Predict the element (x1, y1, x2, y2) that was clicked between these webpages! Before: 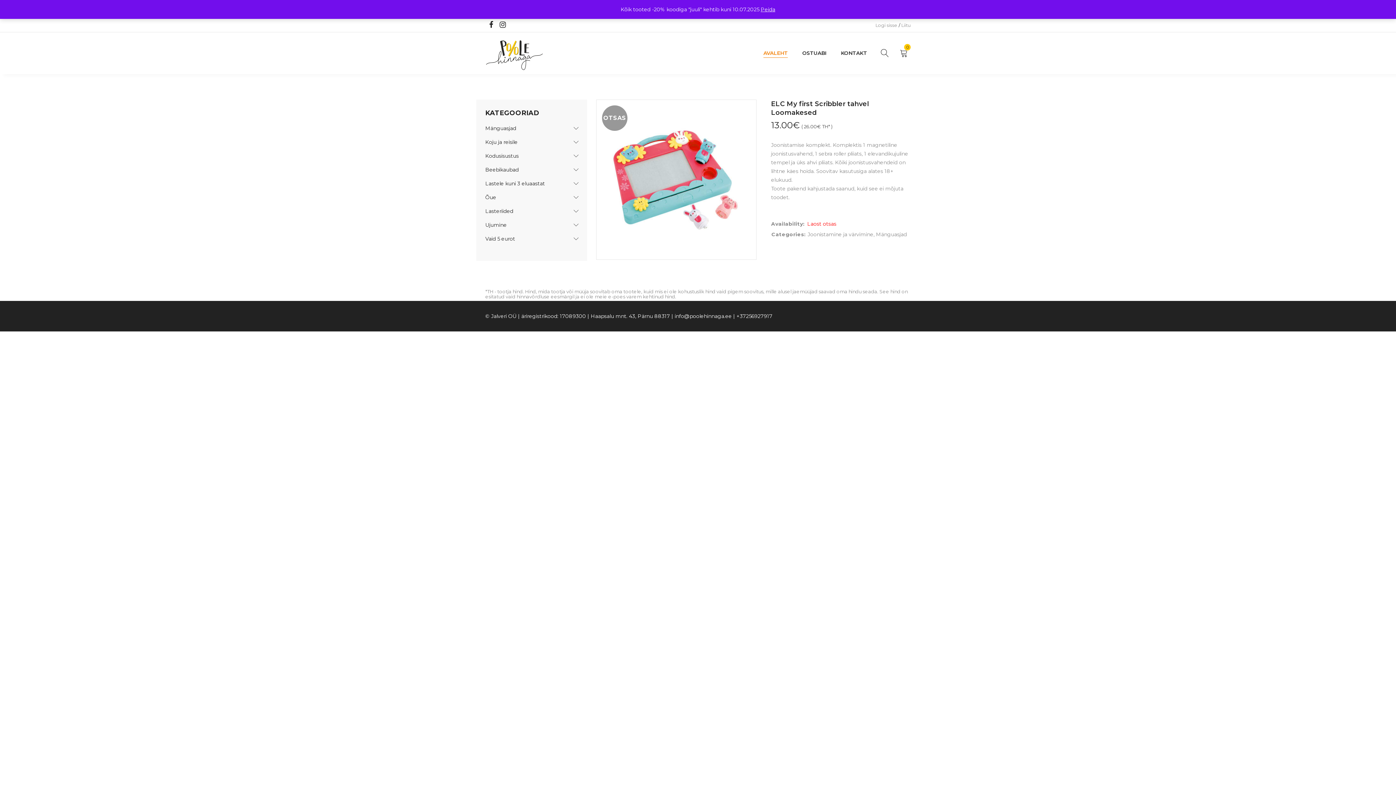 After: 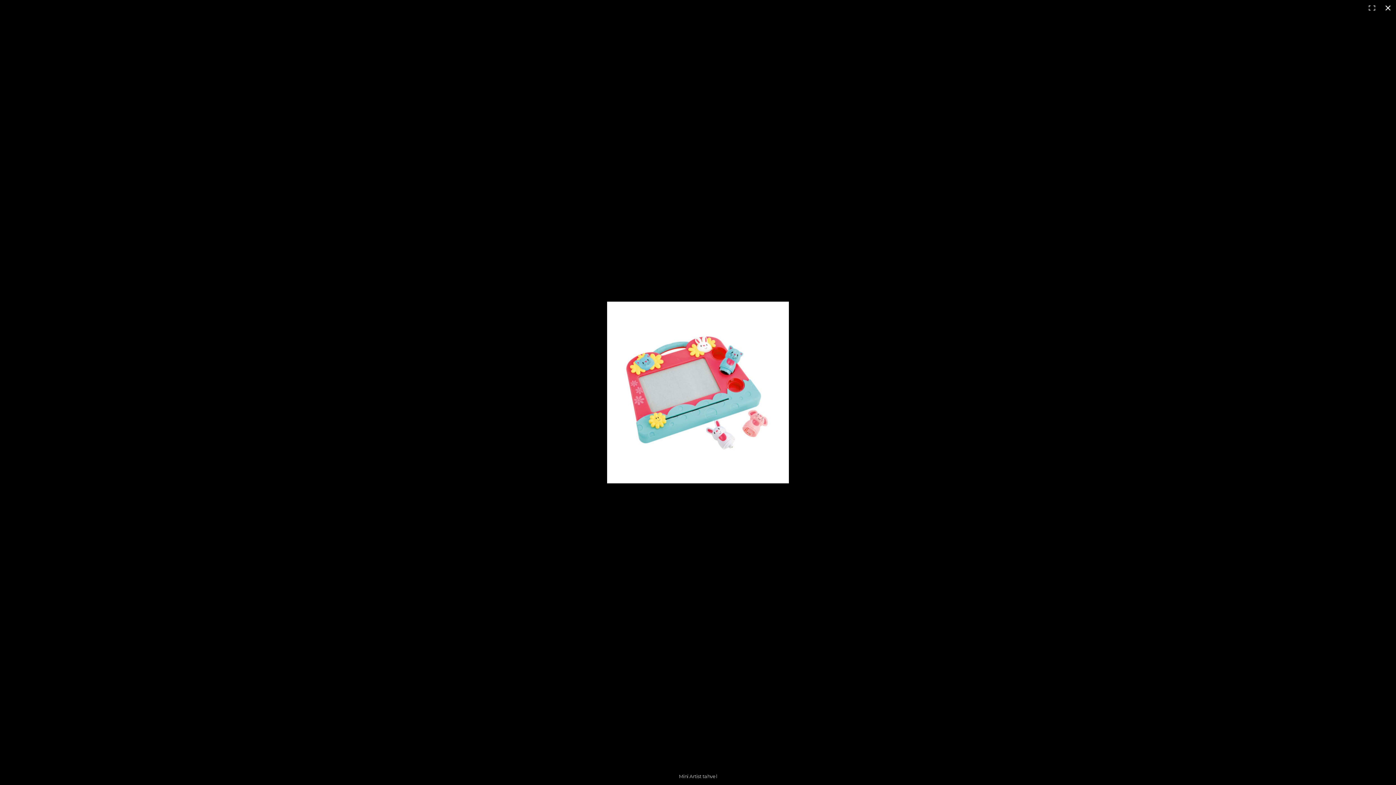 Action: bbox: (596, 100, 756, 259)